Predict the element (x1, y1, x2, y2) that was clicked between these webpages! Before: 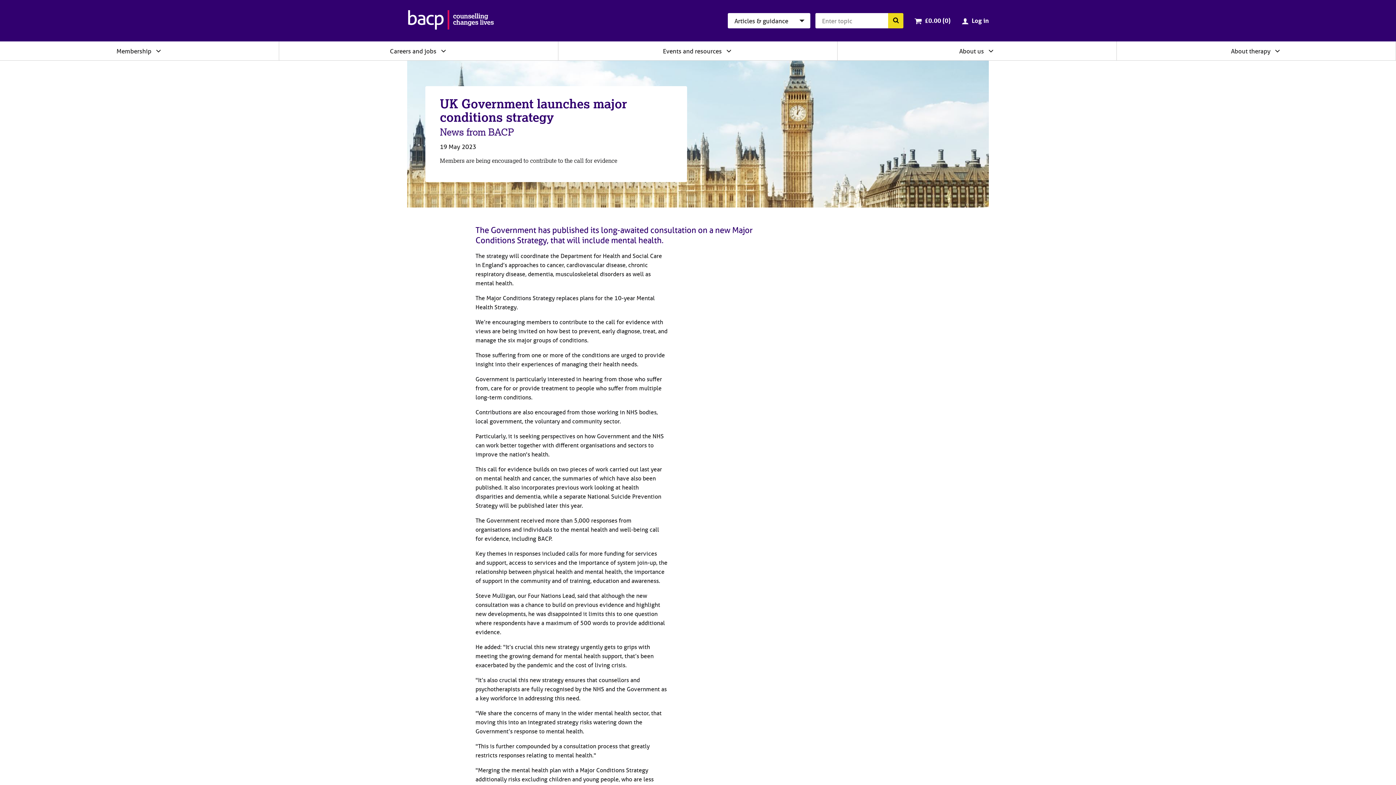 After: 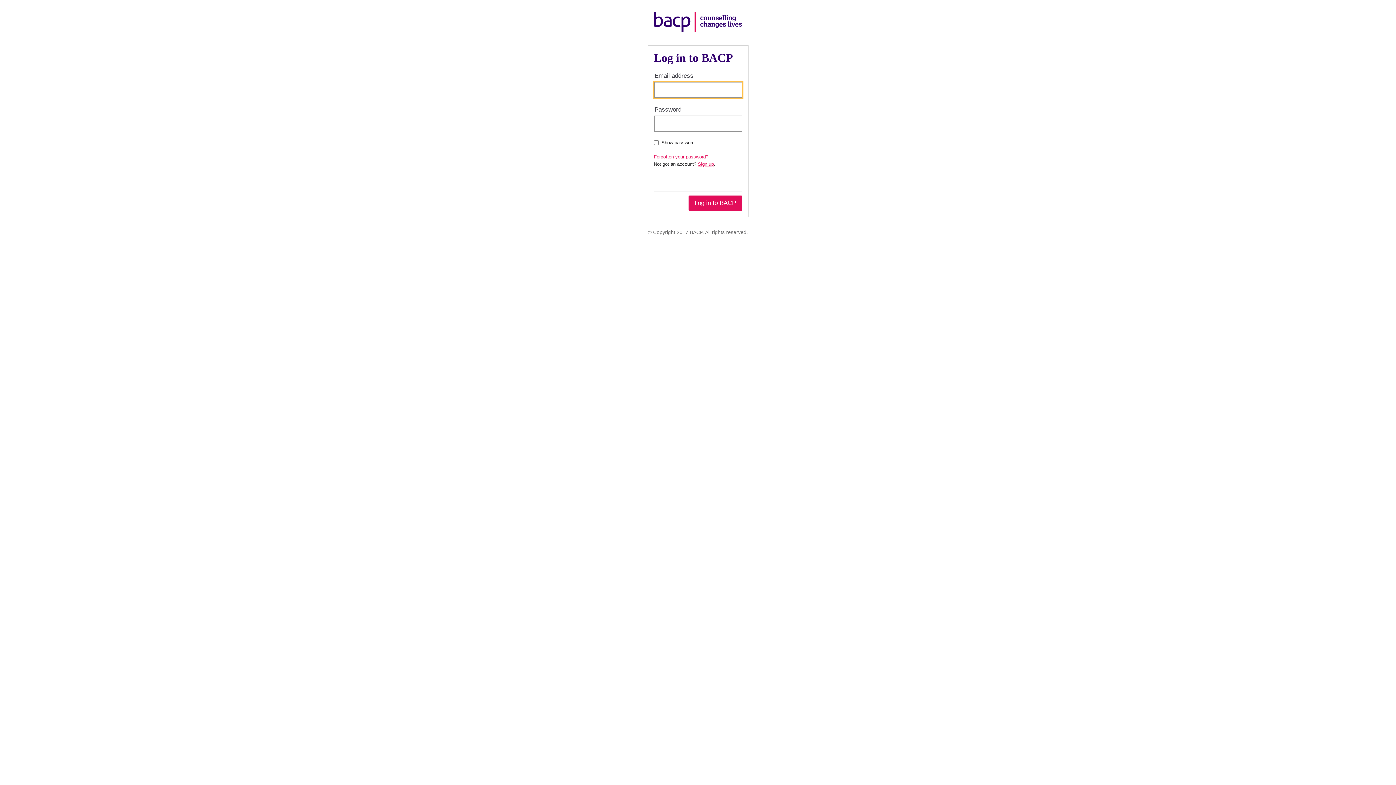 Action: label: Cart total:
£0.00 (0
items
) bbox: (924, 16, 950, 24)